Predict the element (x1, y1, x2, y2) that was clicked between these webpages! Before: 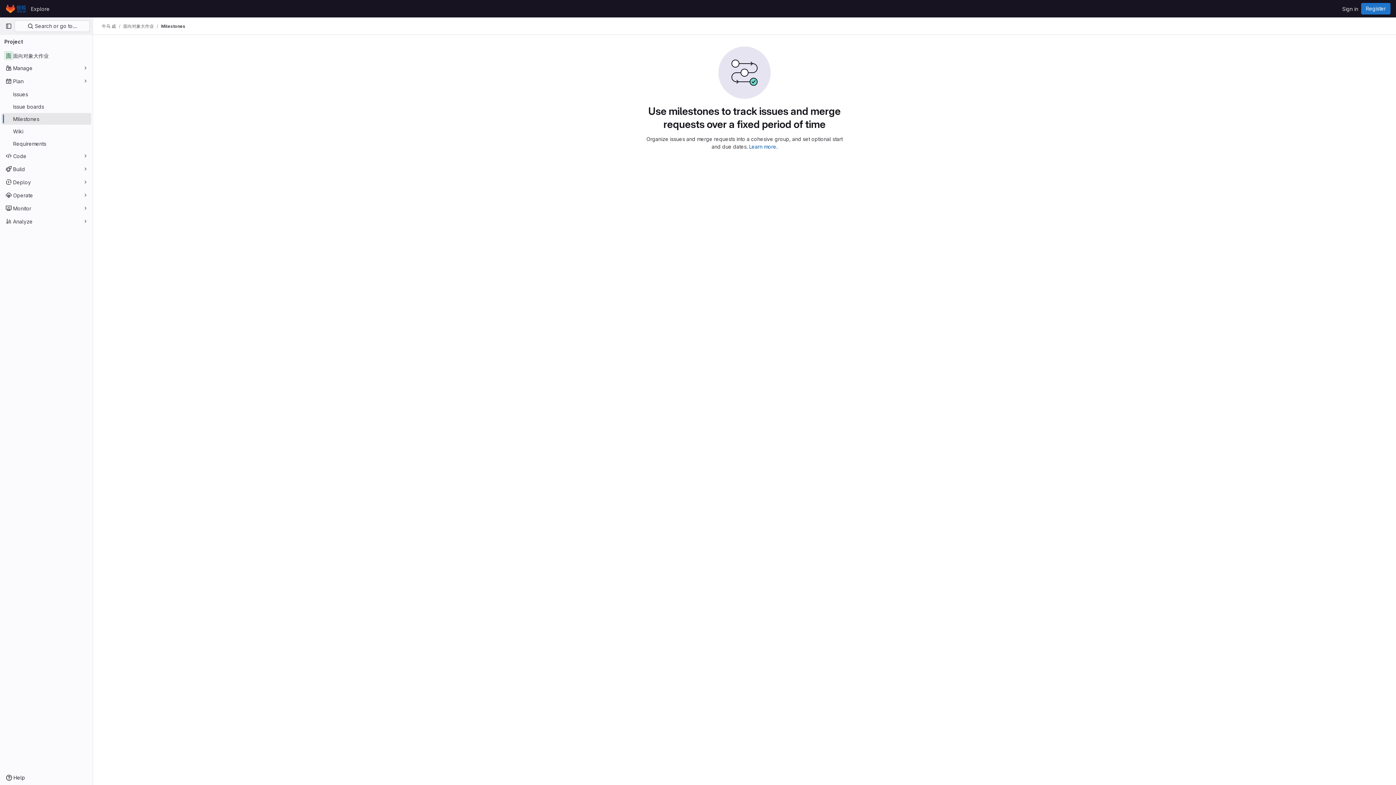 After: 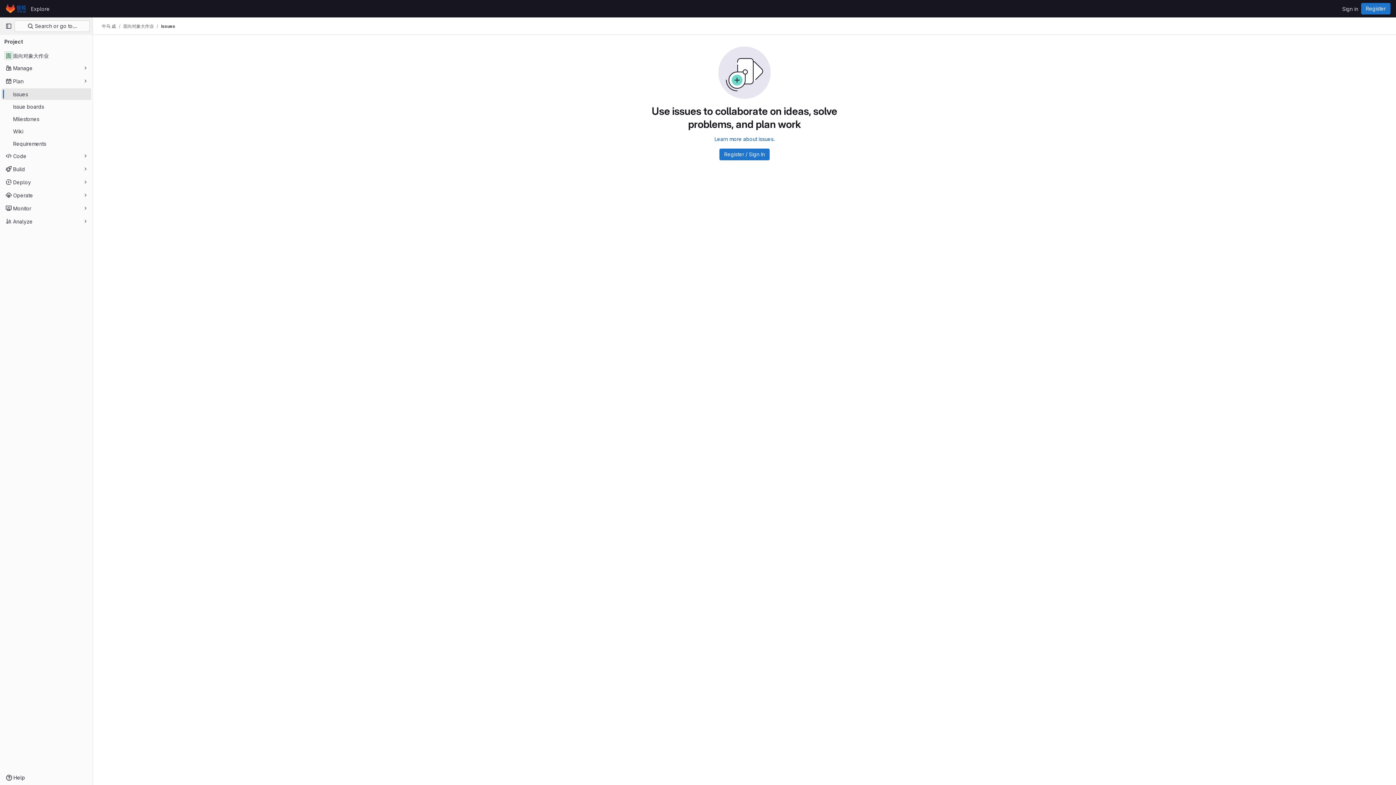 Action: bbox: (1, 88, 91, 100) label: Issues